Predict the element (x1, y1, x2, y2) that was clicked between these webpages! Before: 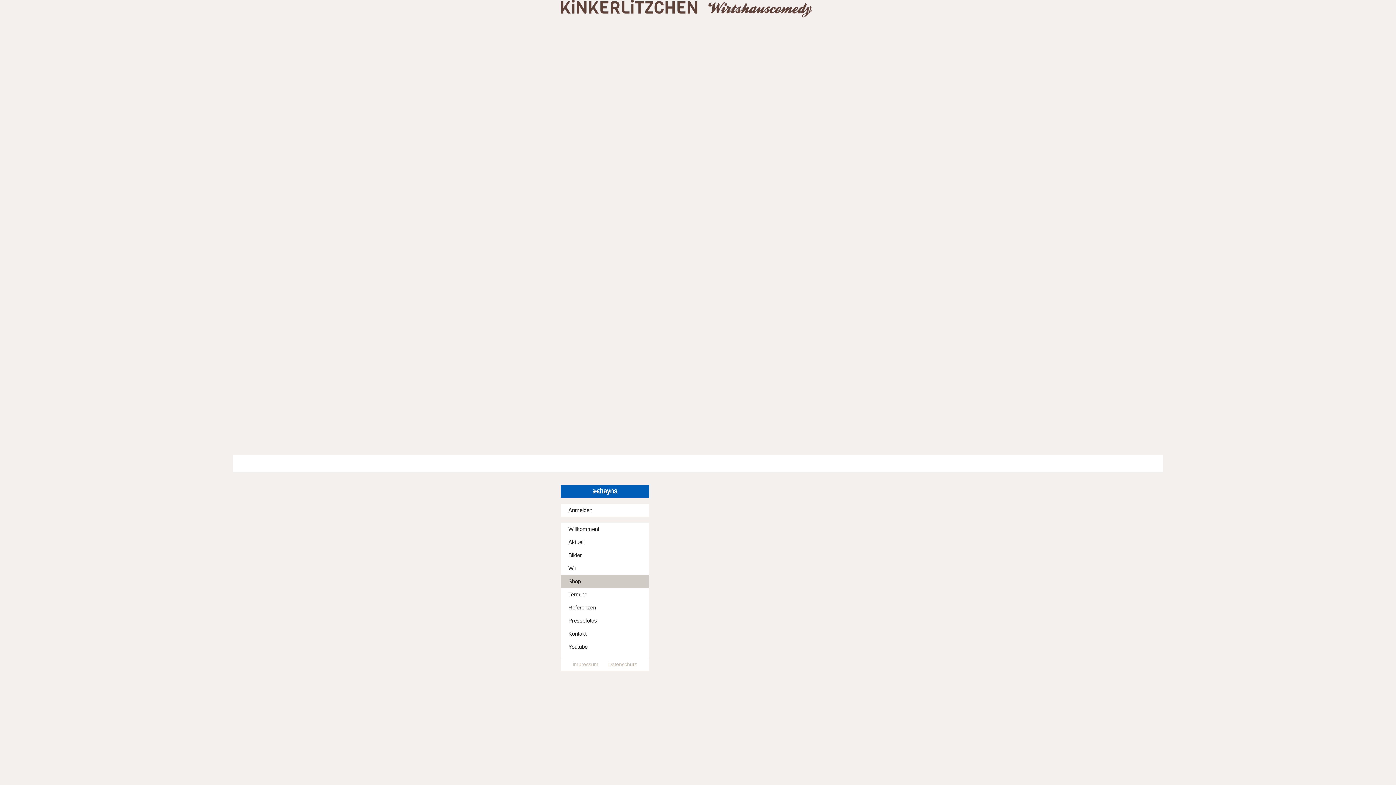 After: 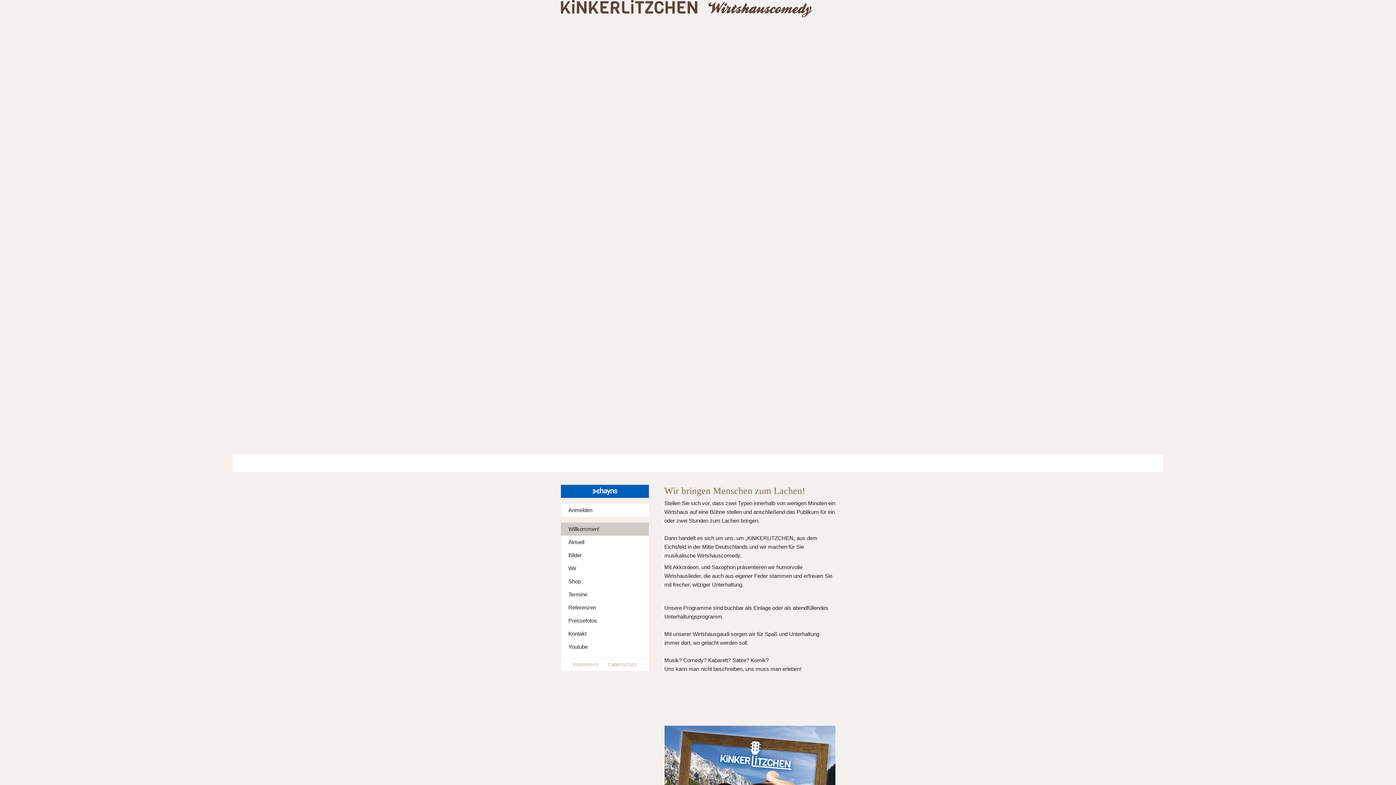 Action: bbox: (560, 523, 648, 536) label: Willkommen!